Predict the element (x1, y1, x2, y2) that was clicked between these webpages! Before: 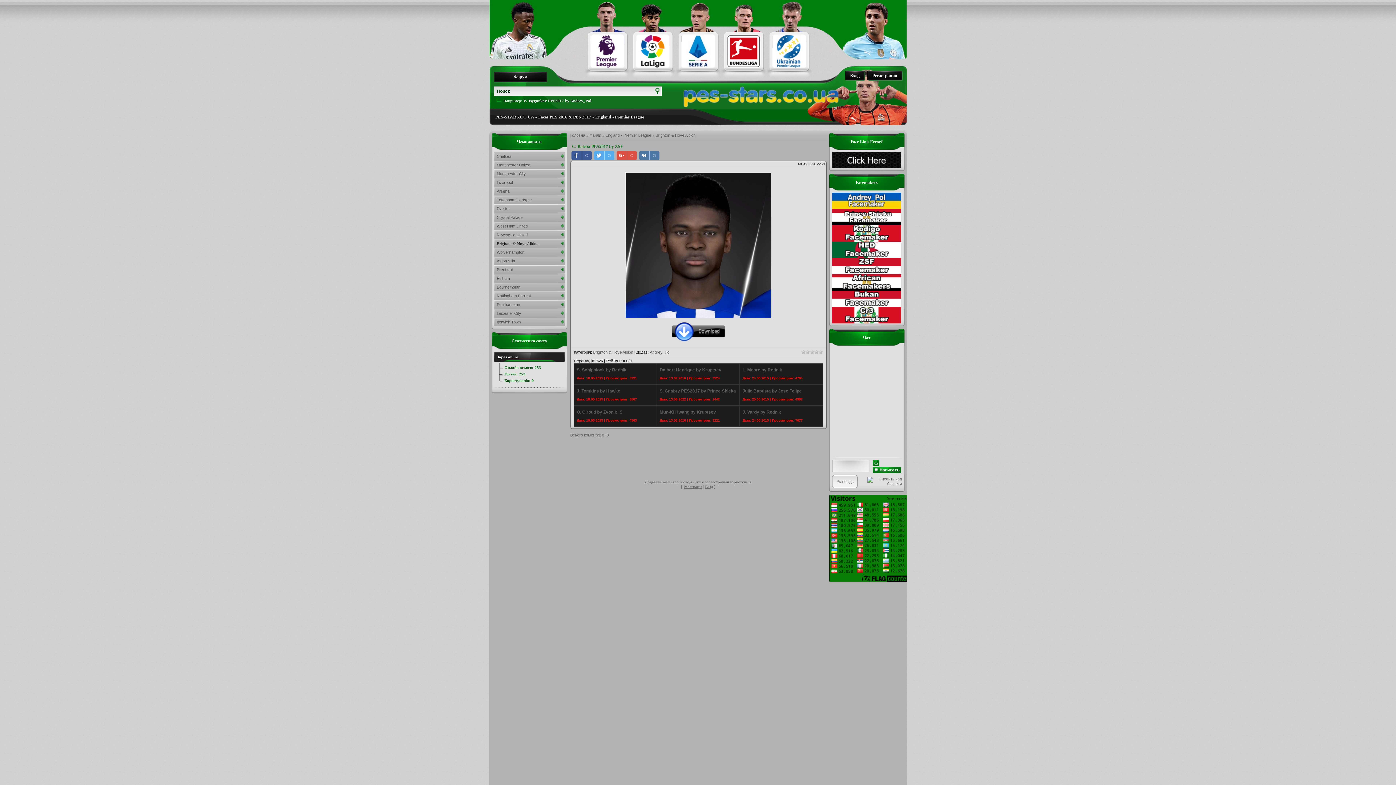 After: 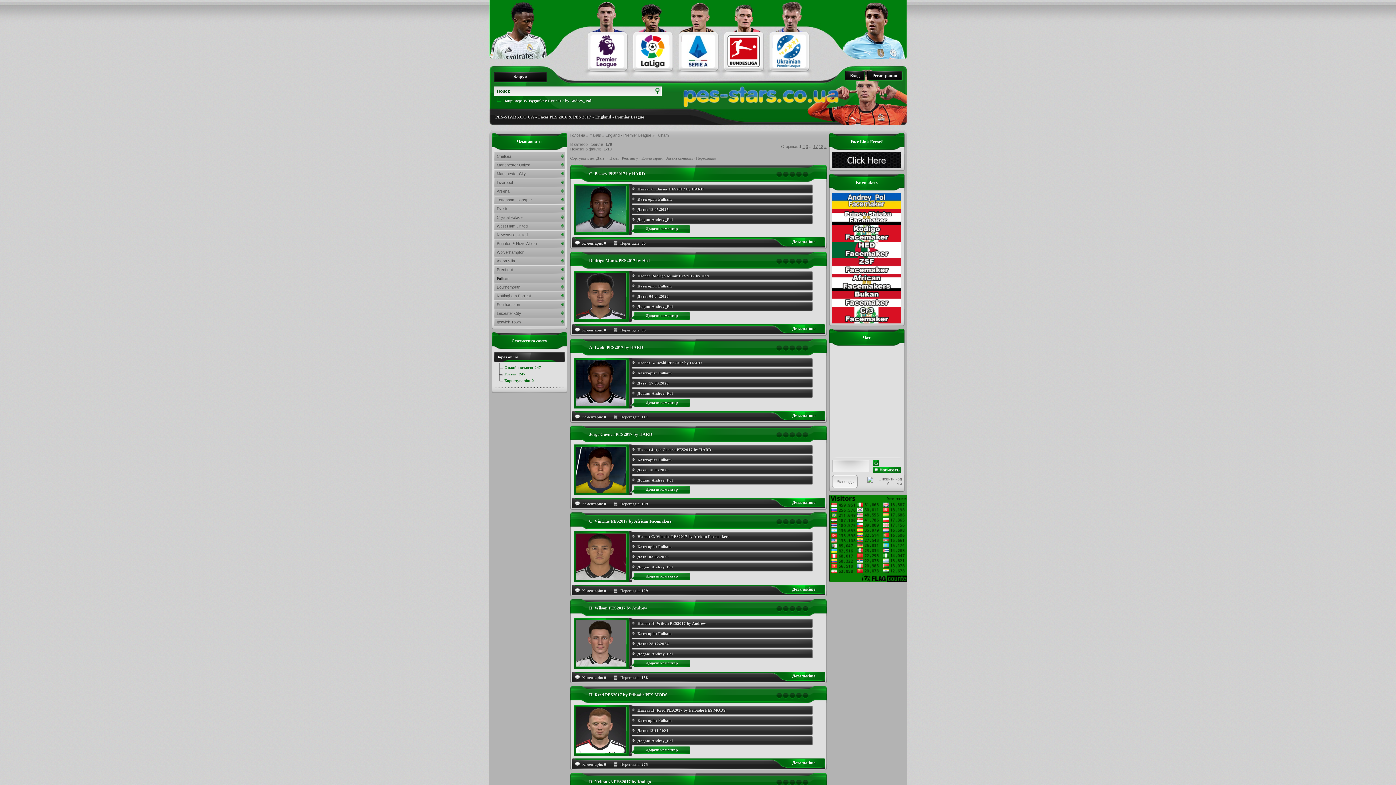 Action: label: Fulham bbox: (494, 274, 564, 282)